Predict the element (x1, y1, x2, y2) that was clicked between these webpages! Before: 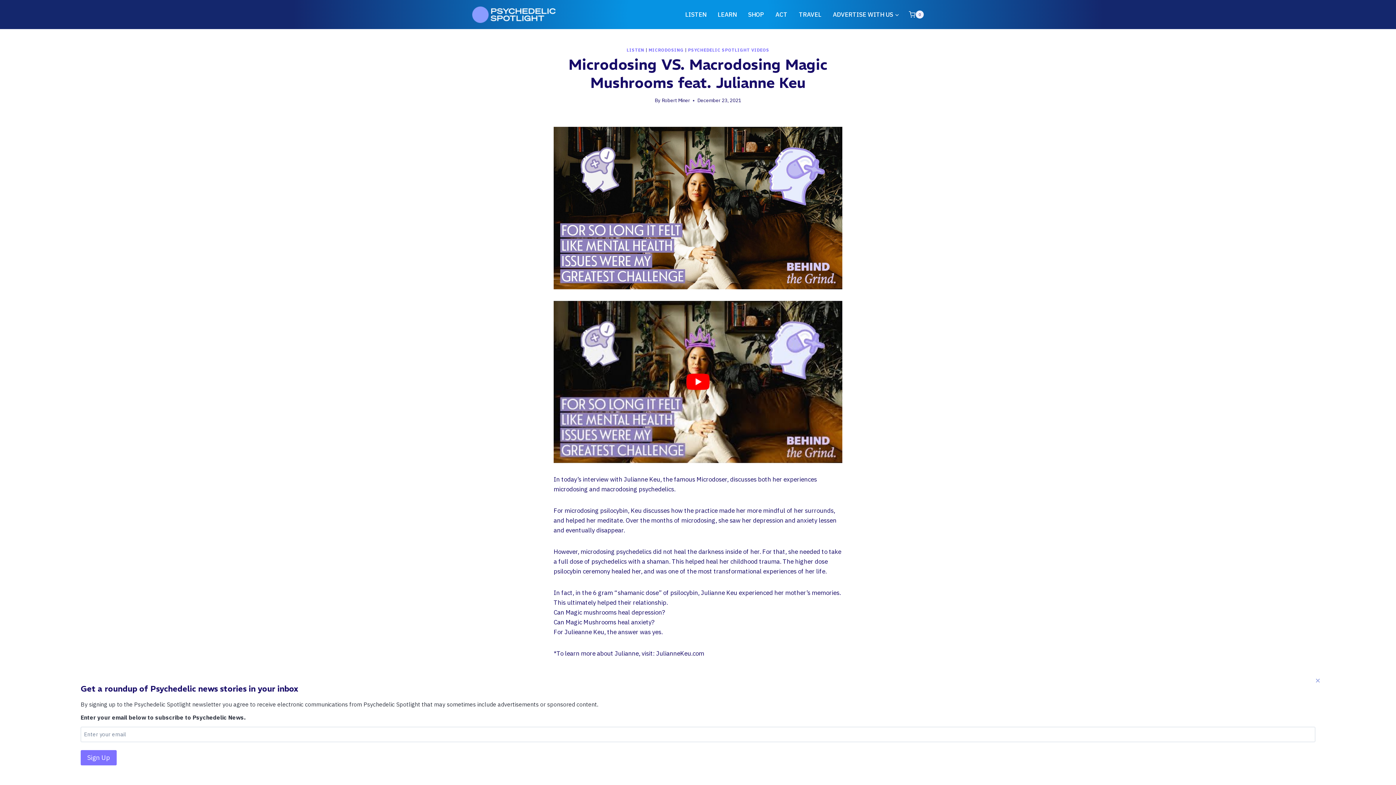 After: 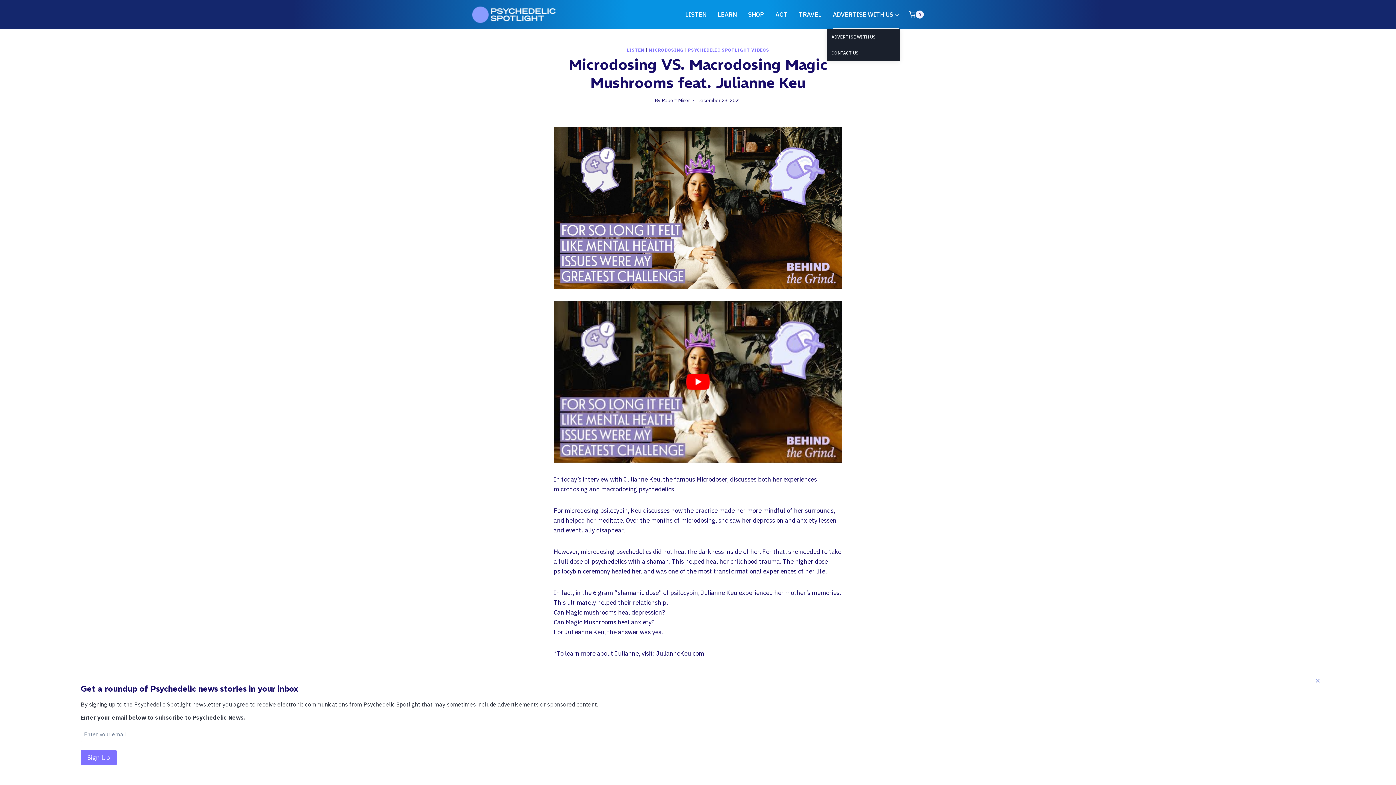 Action: bbox: (827, 0, 905, 29) label: ADVERTISE WITH US